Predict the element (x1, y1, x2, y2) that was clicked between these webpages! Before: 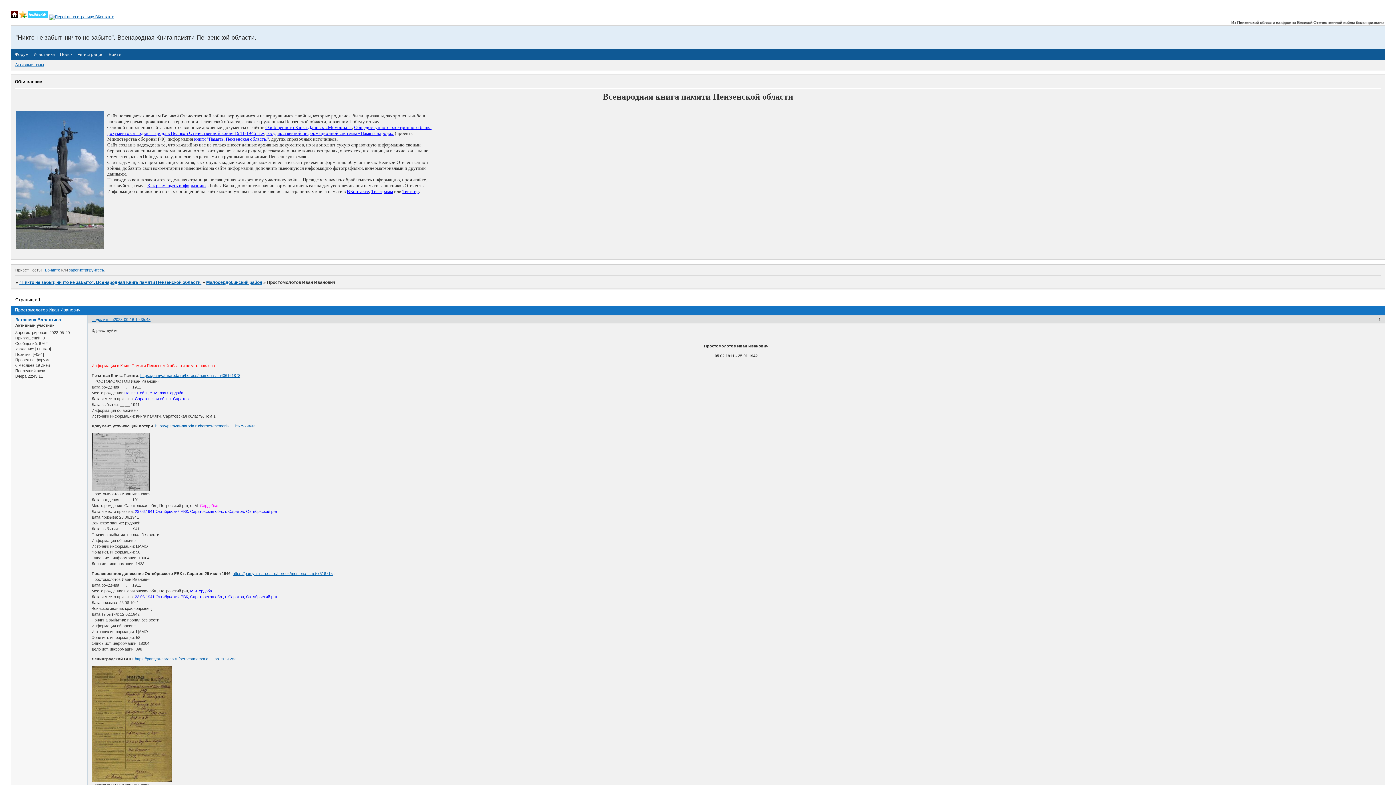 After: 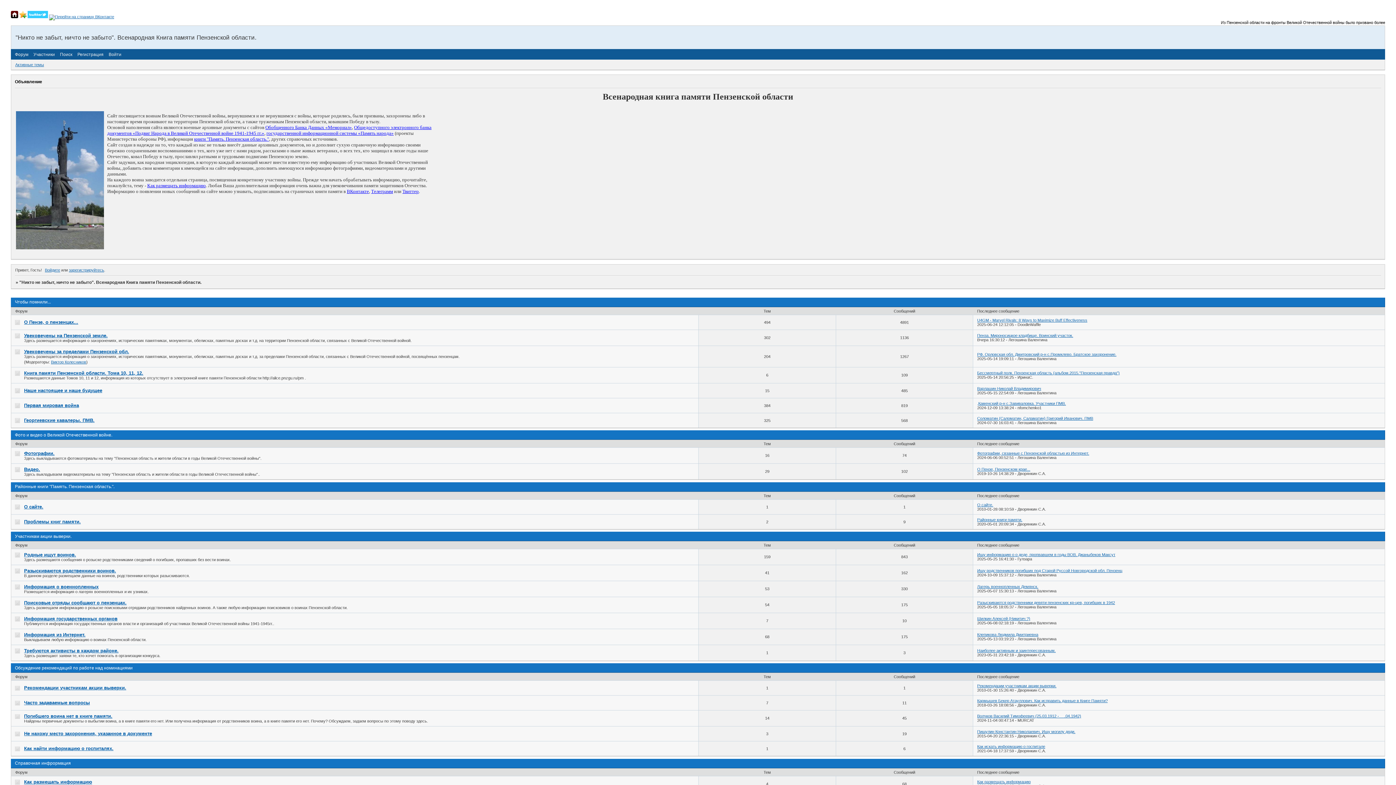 Action: label: Форум bbox: (14, 51, 28, 56)